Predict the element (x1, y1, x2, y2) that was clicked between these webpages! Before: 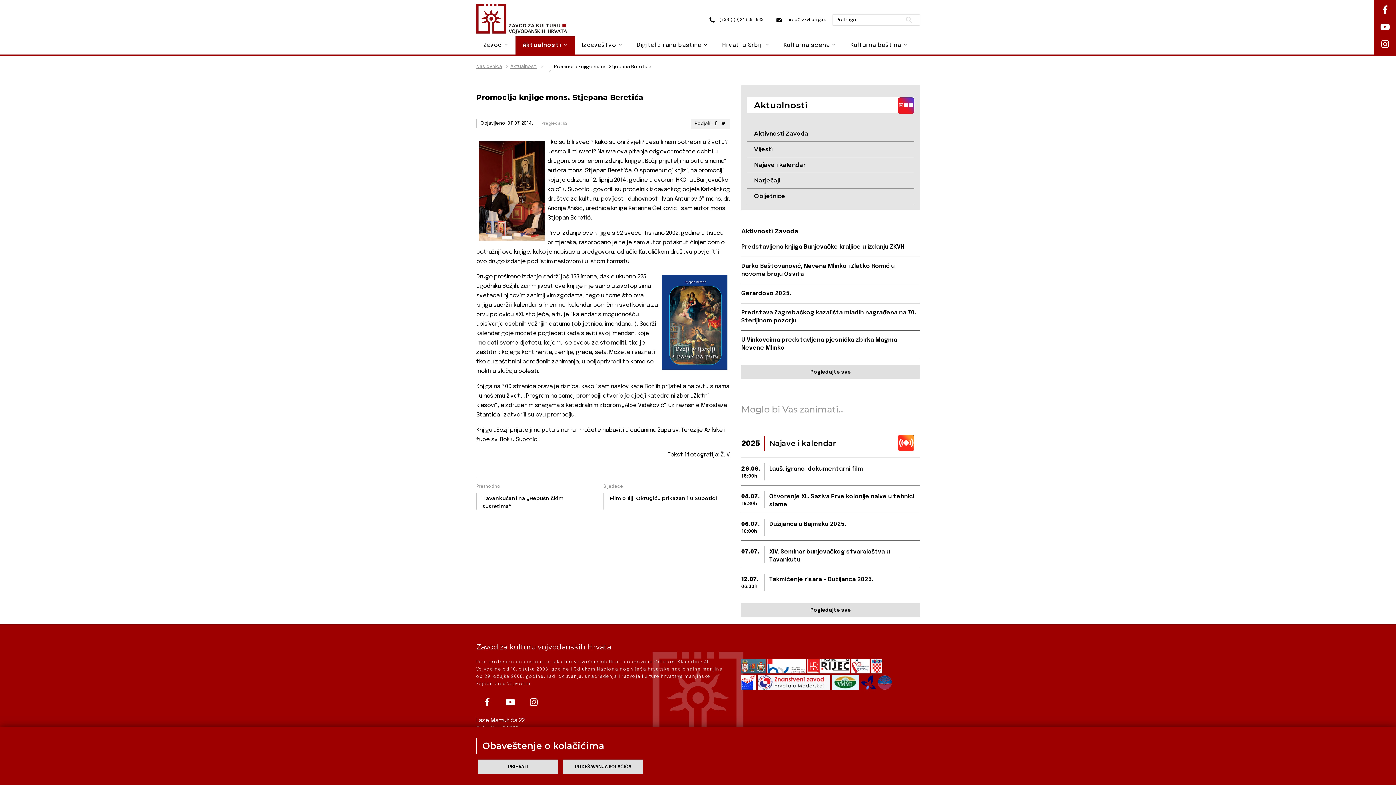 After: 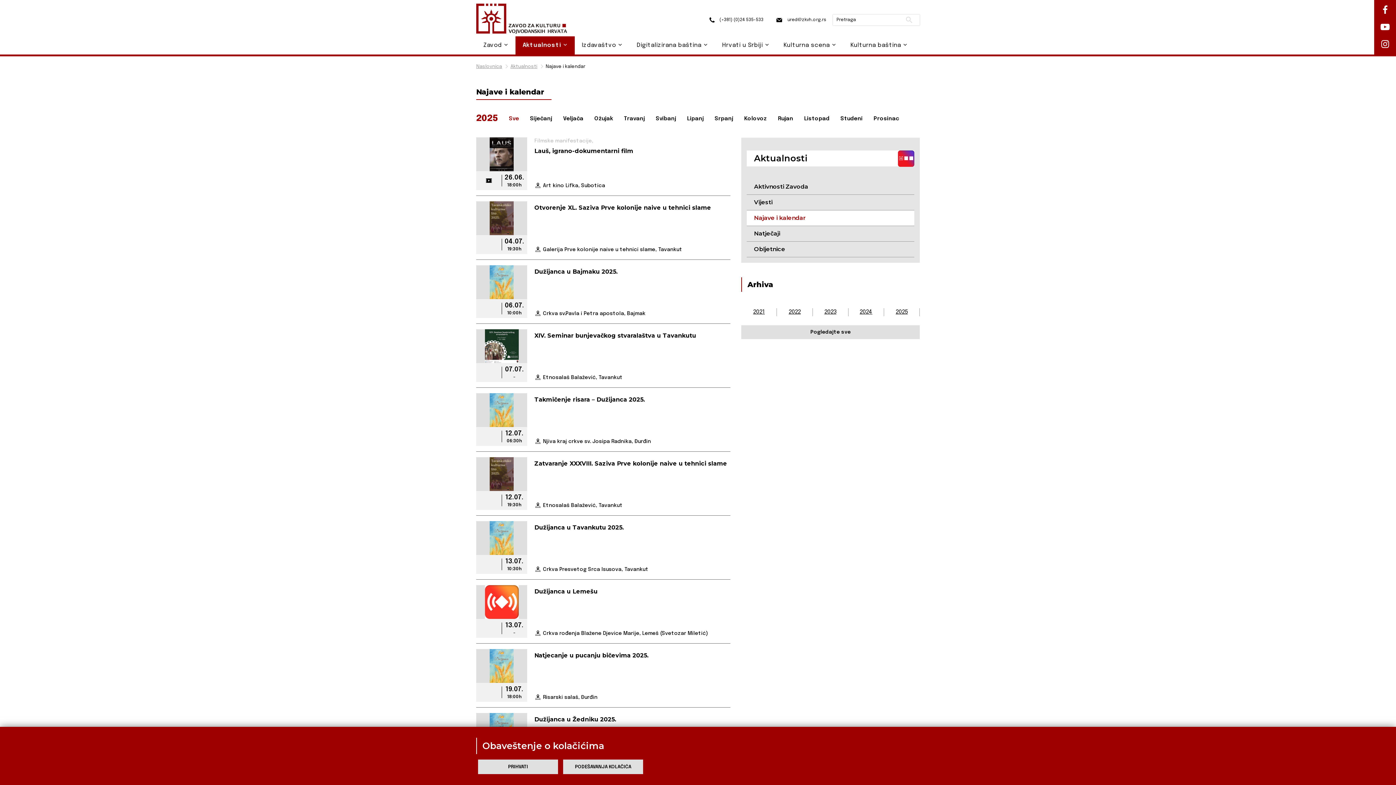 Action: label: Najave i kalendar bbox: (746, 157, 914, 172)